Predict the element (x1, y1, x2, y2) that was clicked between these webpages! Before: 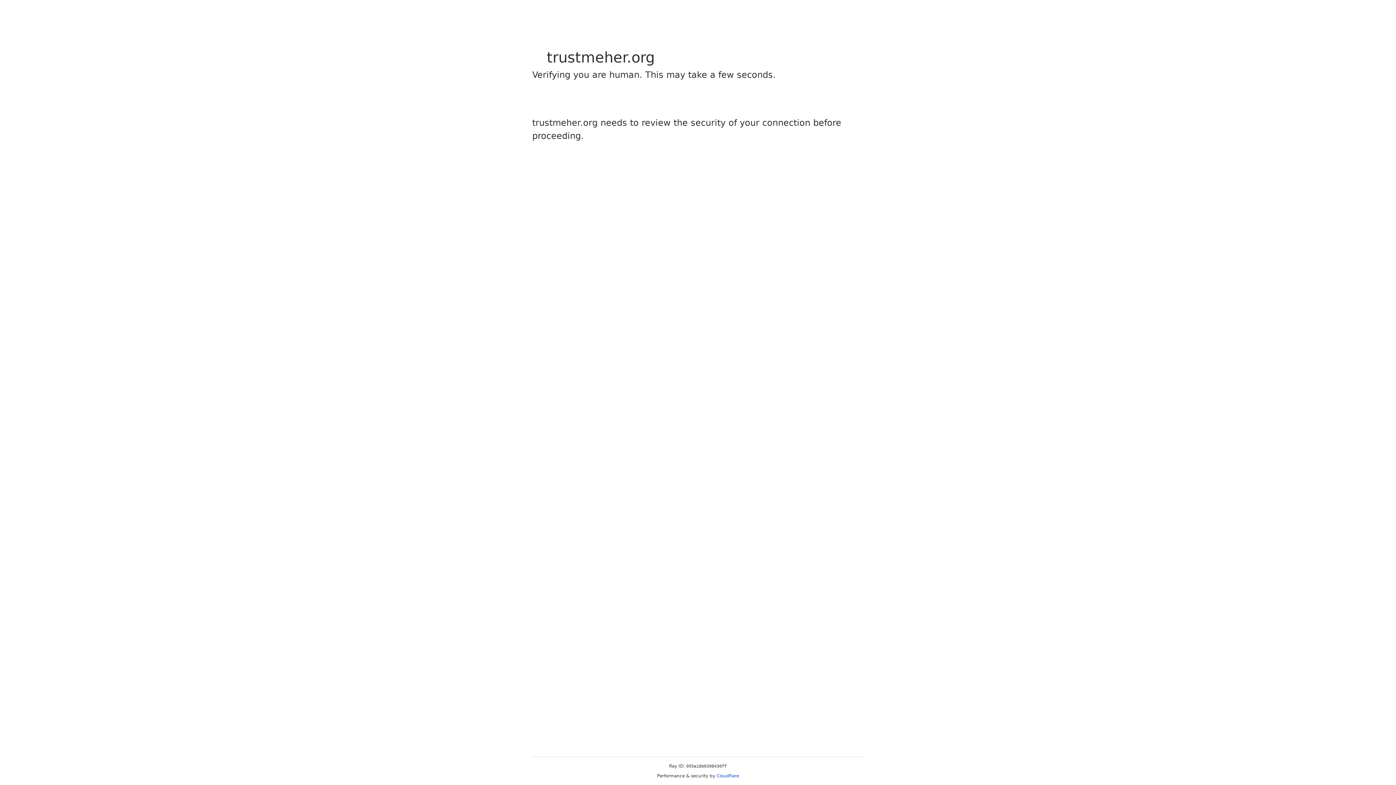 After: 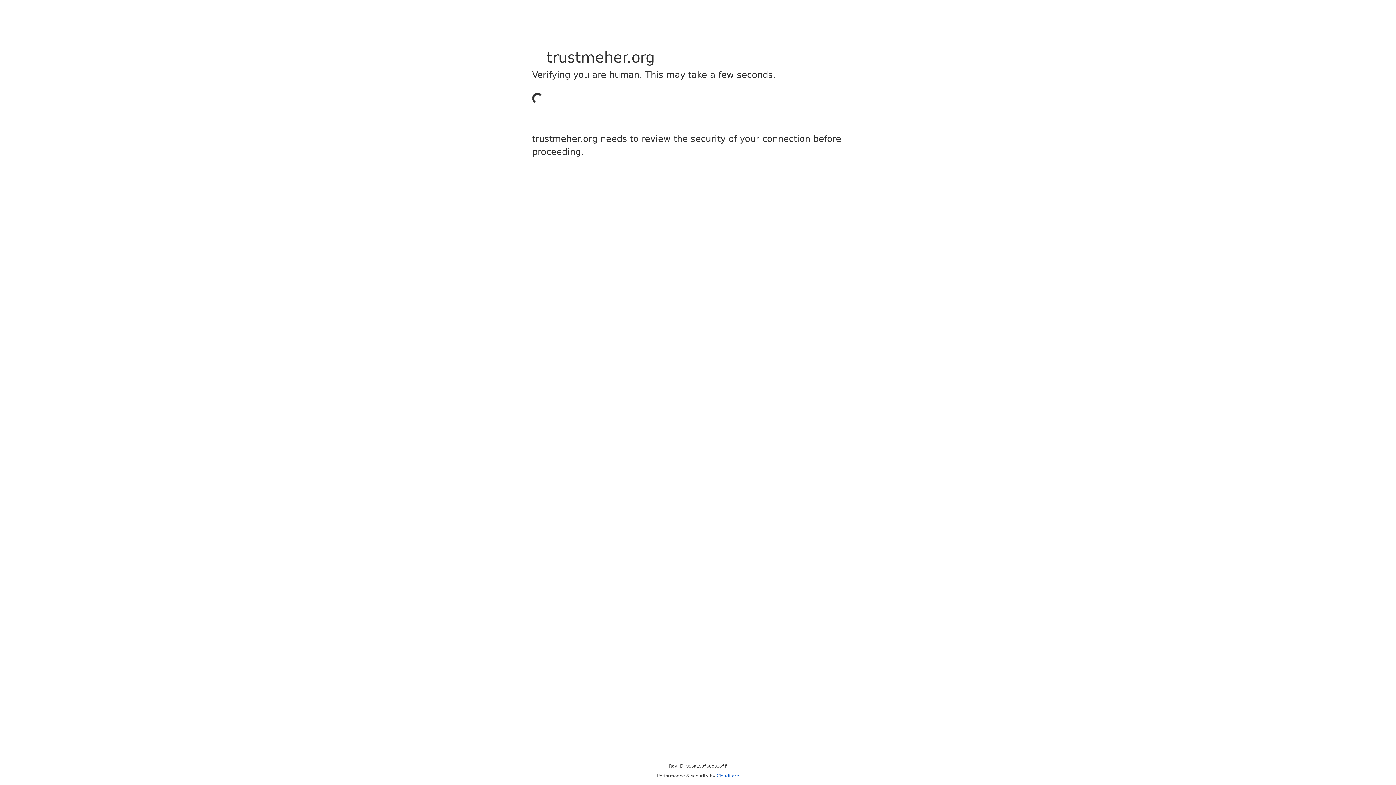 Action: label: Cloudflare bbox: (716, 773, 739, 778)